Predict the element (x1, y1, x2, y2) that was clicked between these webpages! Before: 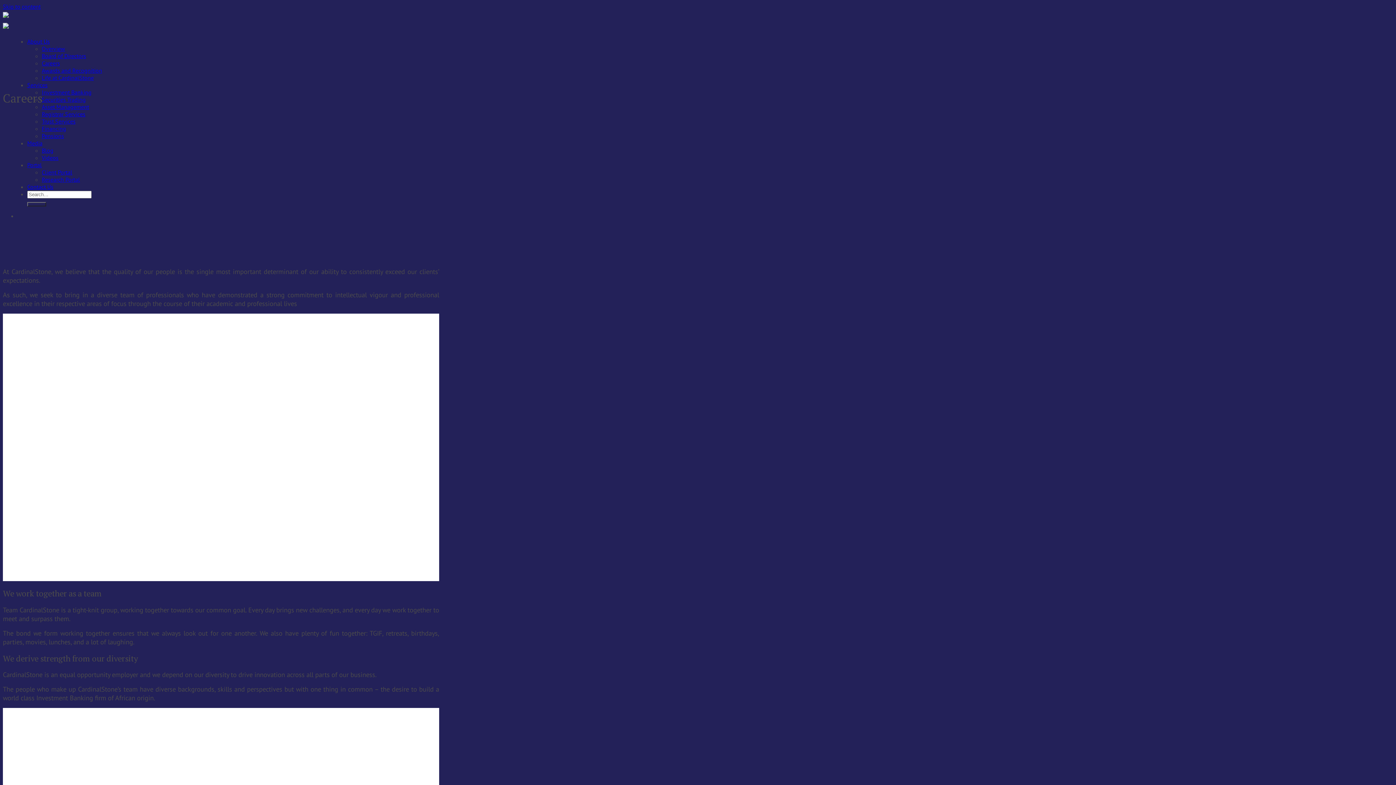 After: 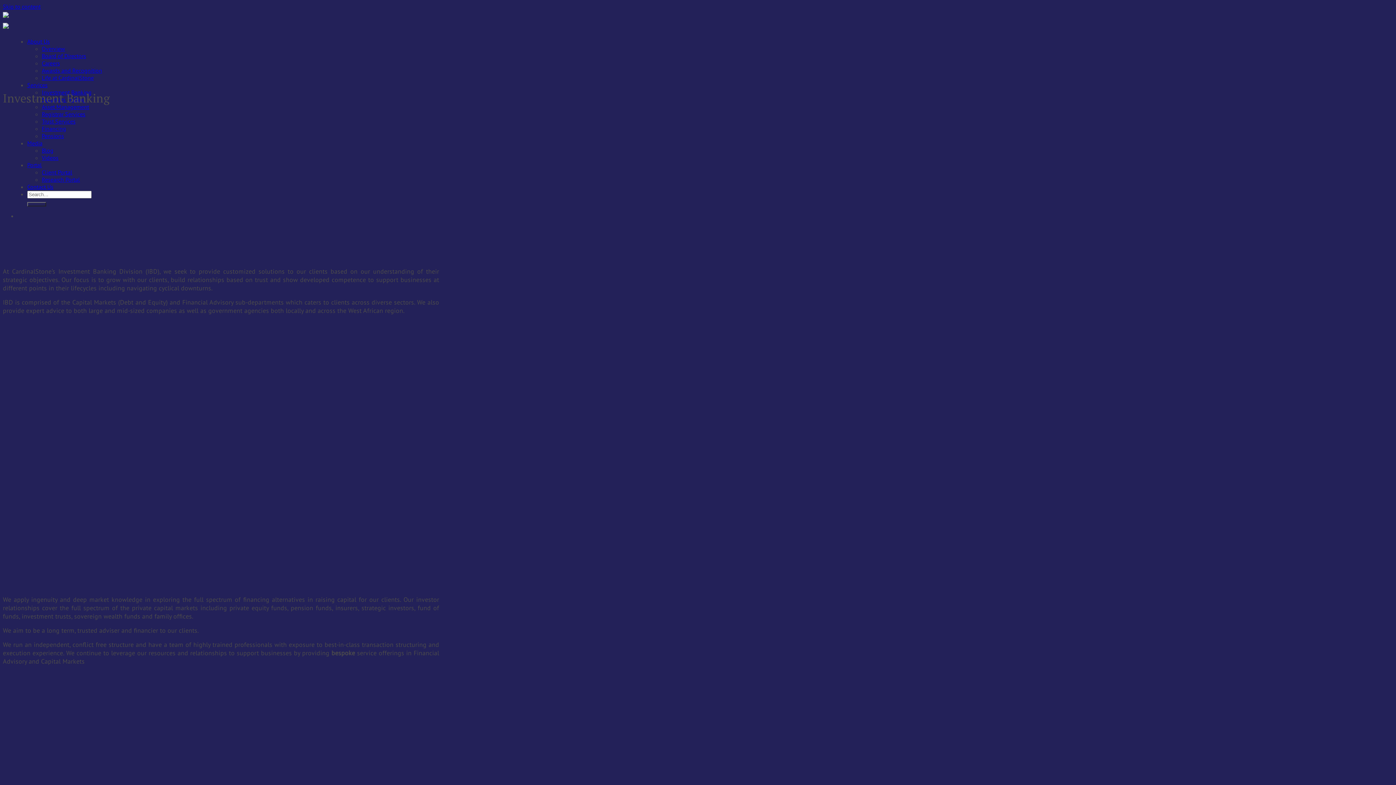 Action: label: Investment Banking bbox: (41, 88, 91, 96)